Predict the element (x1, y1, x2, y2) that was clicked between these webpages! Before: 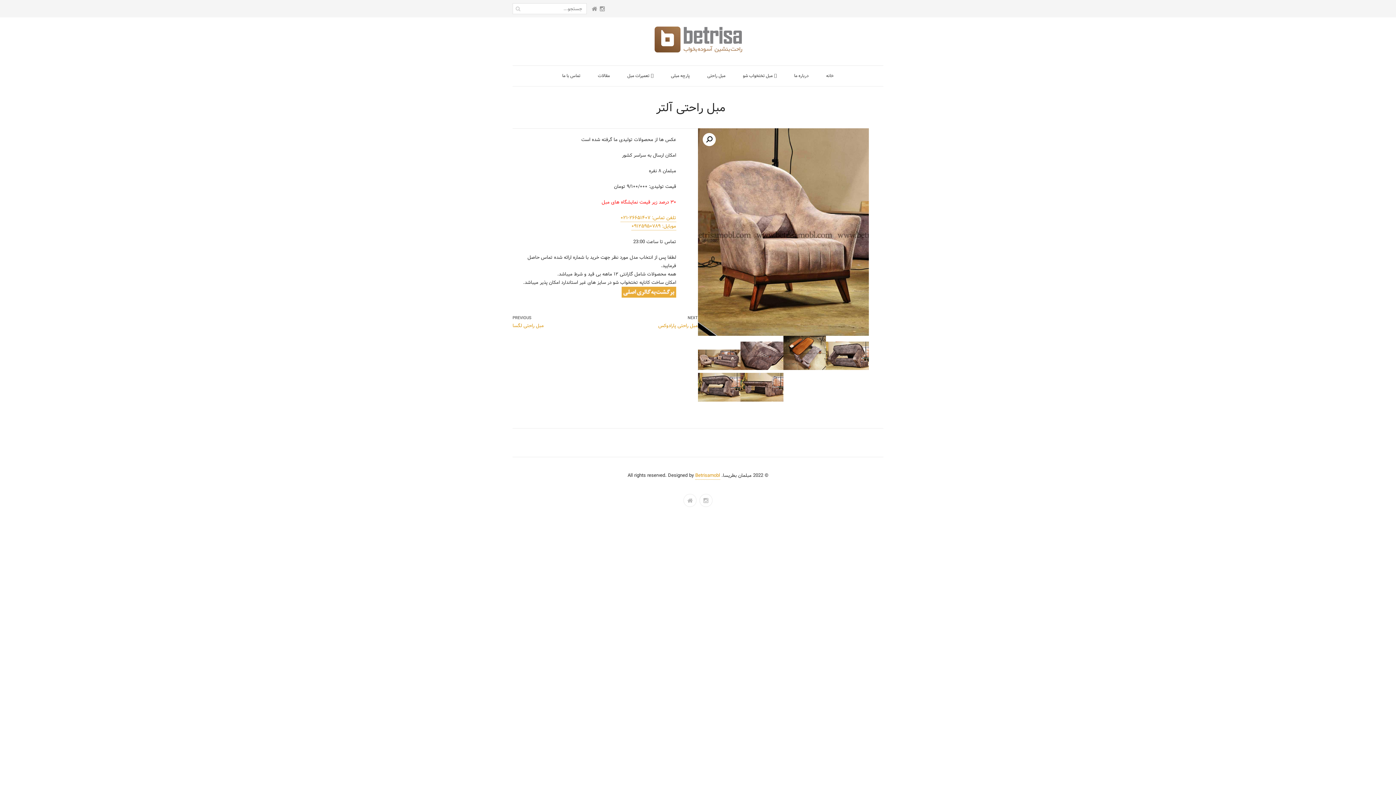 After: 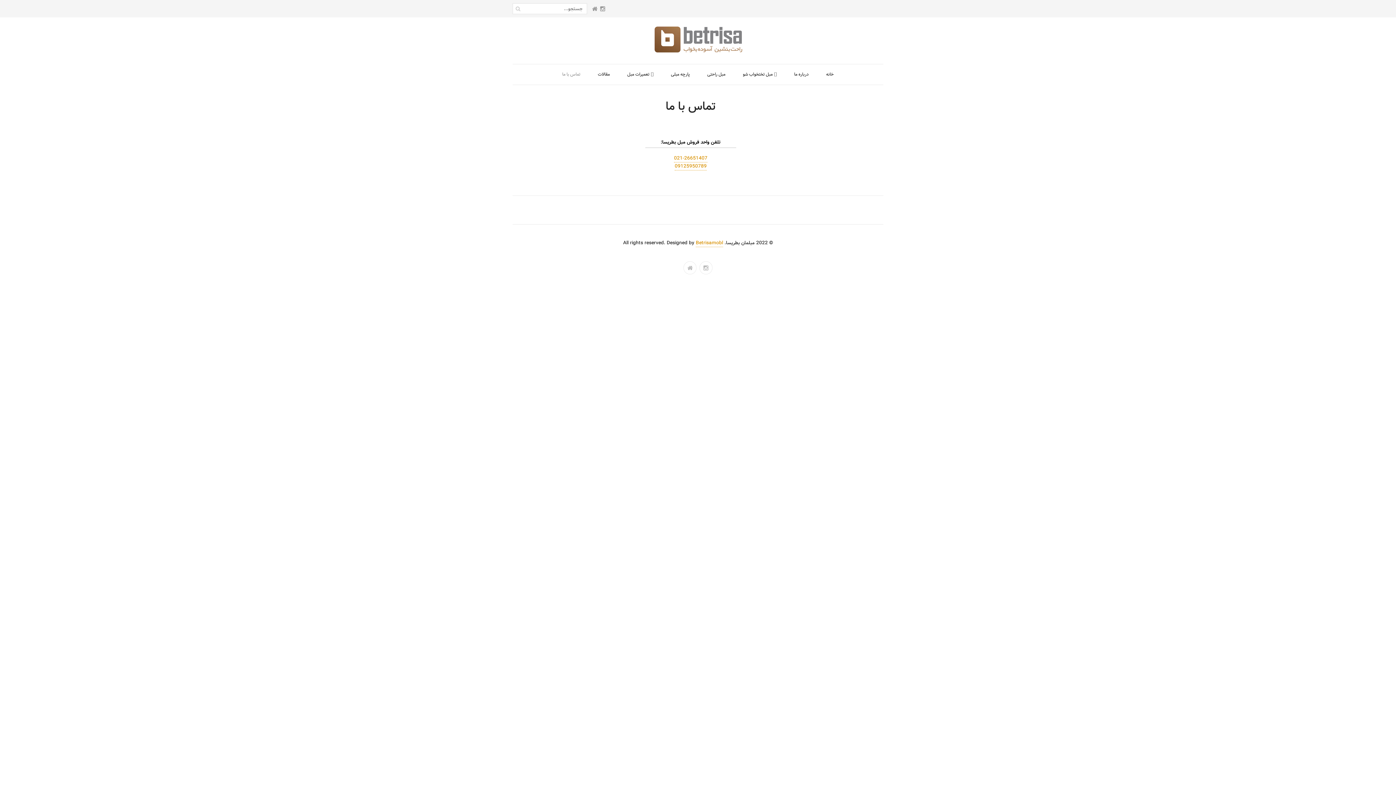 Action: bbox: (553, 69, 589, 82) label: تماس با ما